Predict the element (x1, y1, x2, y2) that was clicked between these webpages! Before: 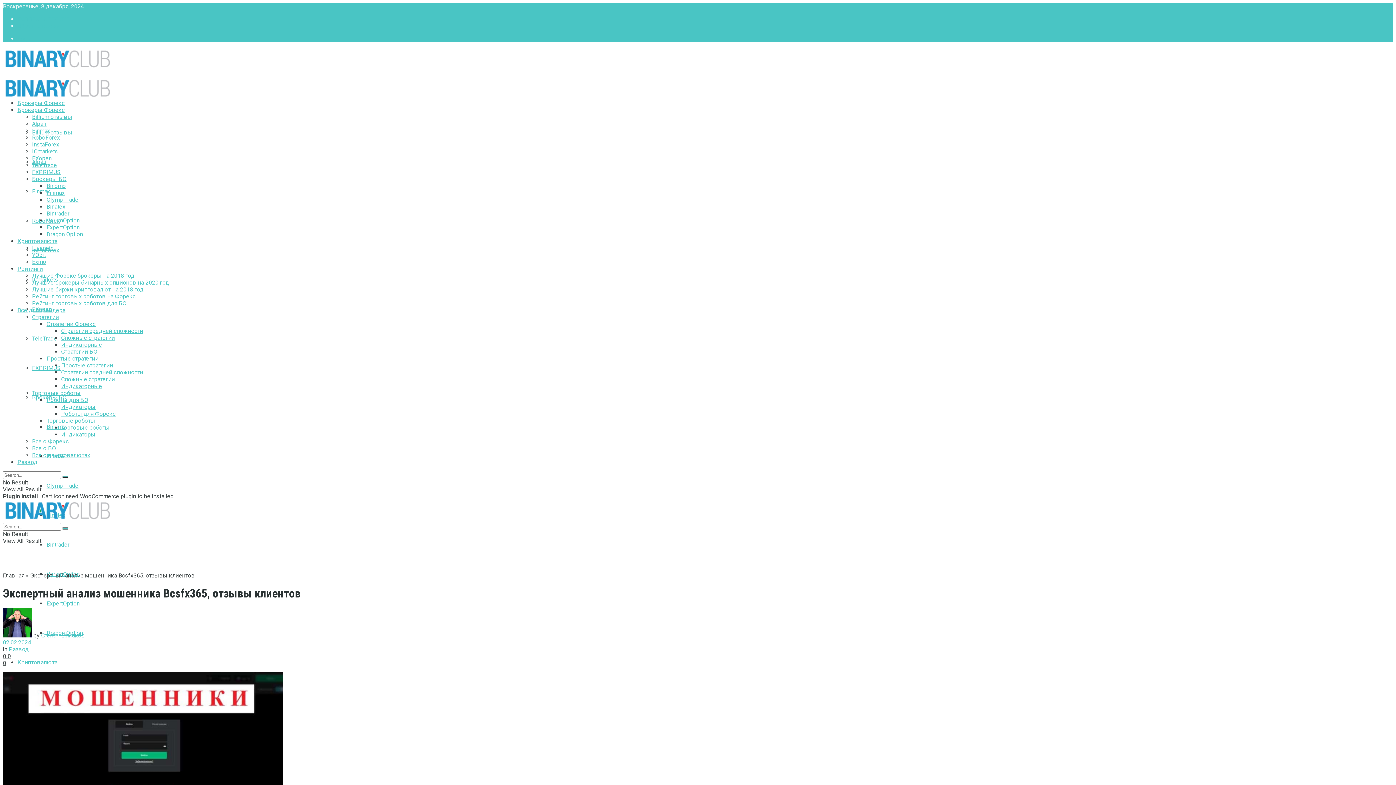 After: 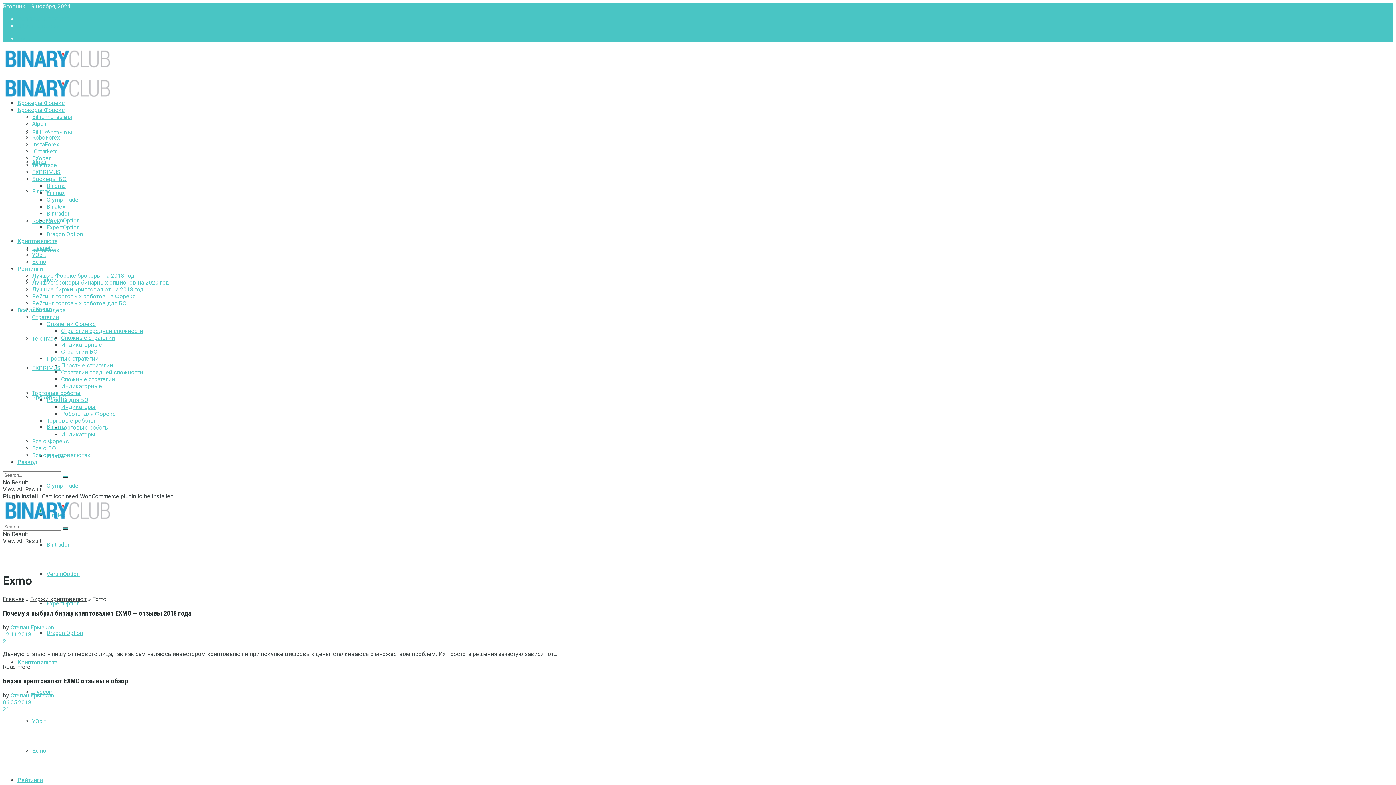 Action: bbox: (32, 258, 46, 265) label: Exmo